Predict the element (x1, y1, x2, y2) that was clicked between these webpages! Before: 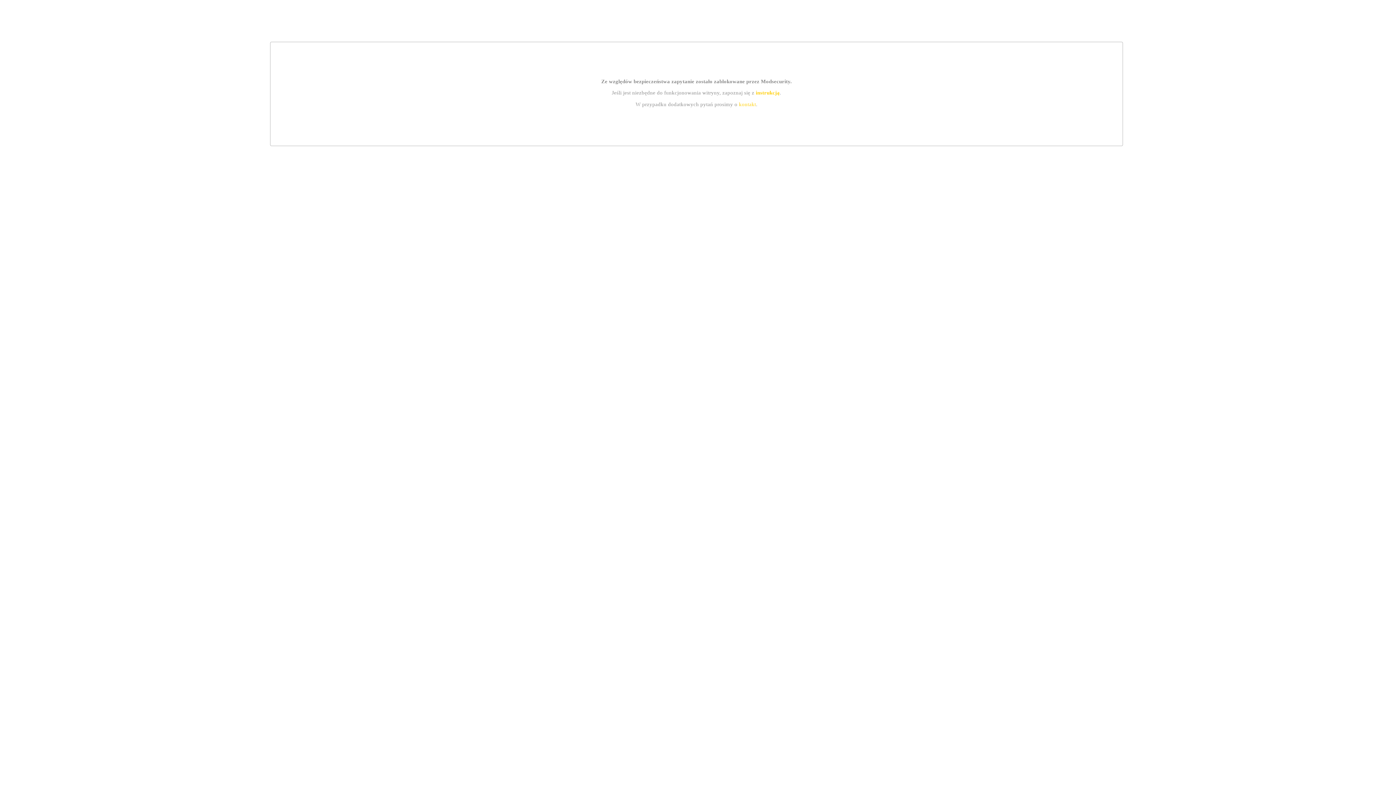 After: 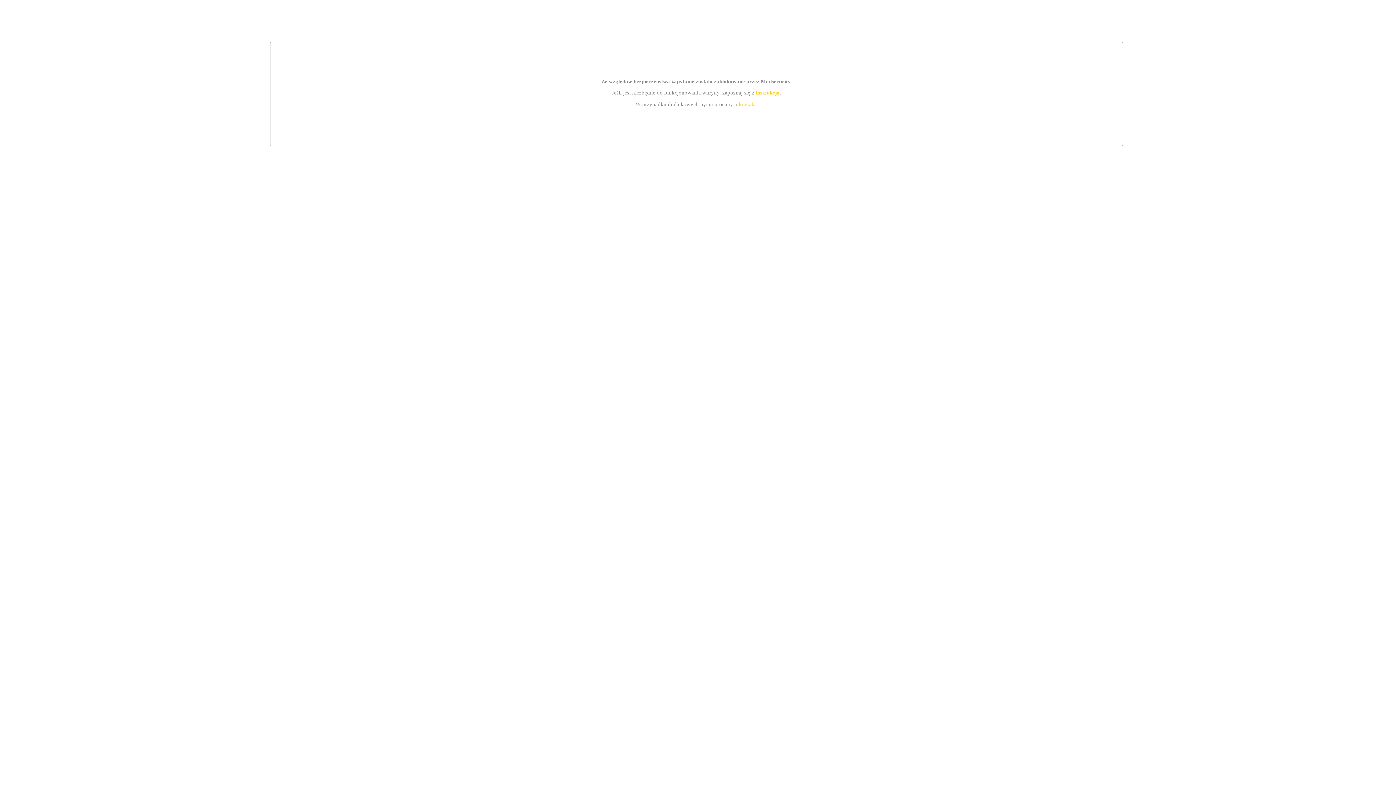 Action: label: kontakt bbox: (739, 101, 756, 107)